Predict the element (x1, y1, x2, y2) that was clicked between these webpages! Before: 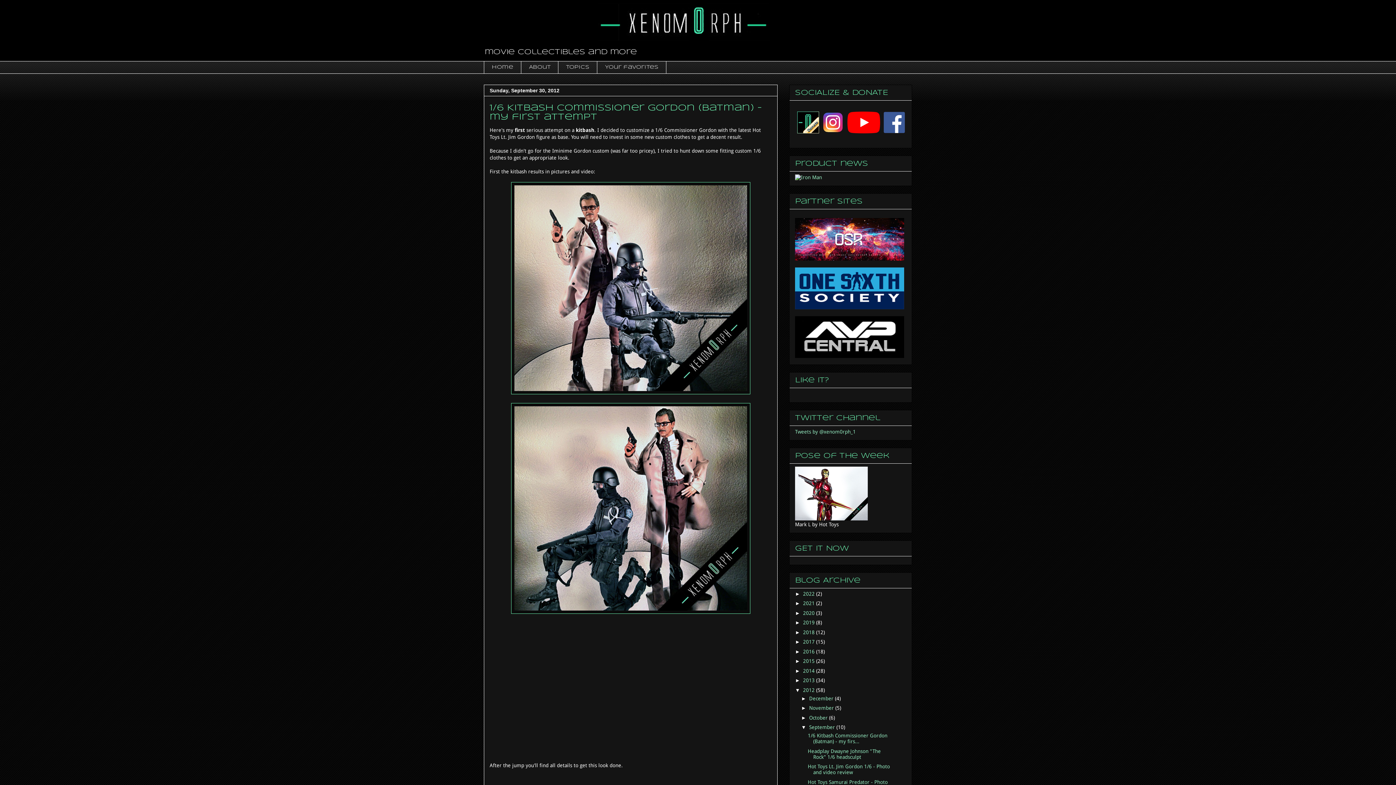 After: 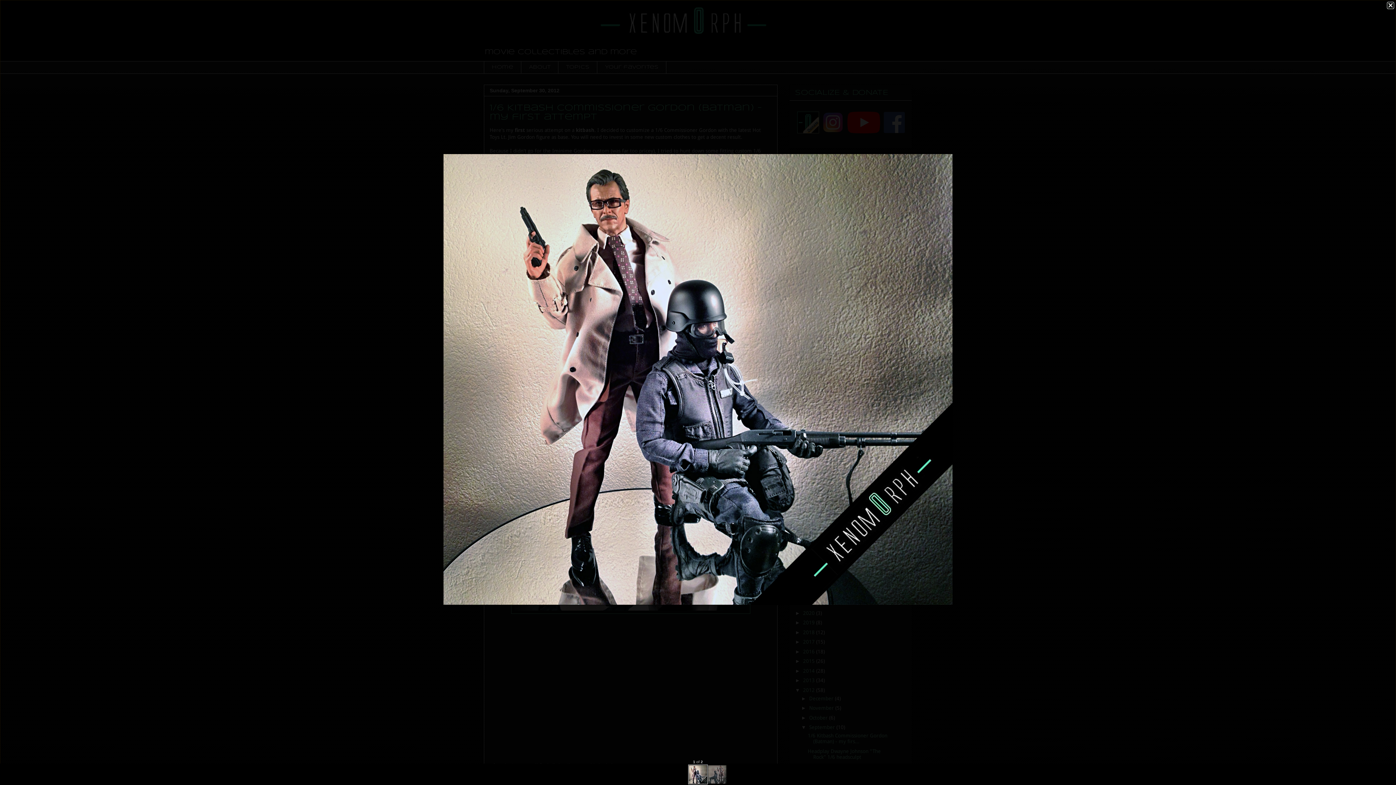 Action: bbox: (511, 389, 750, 395)